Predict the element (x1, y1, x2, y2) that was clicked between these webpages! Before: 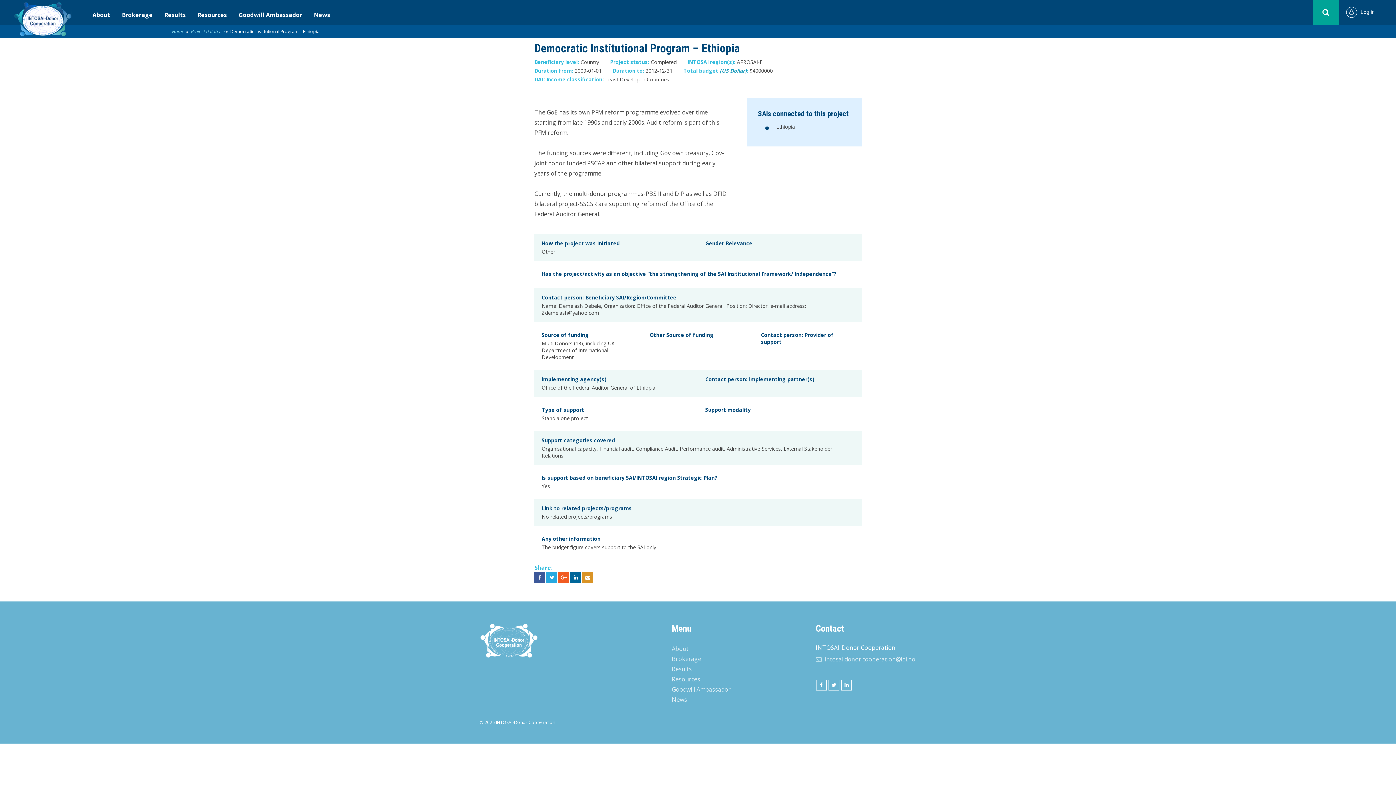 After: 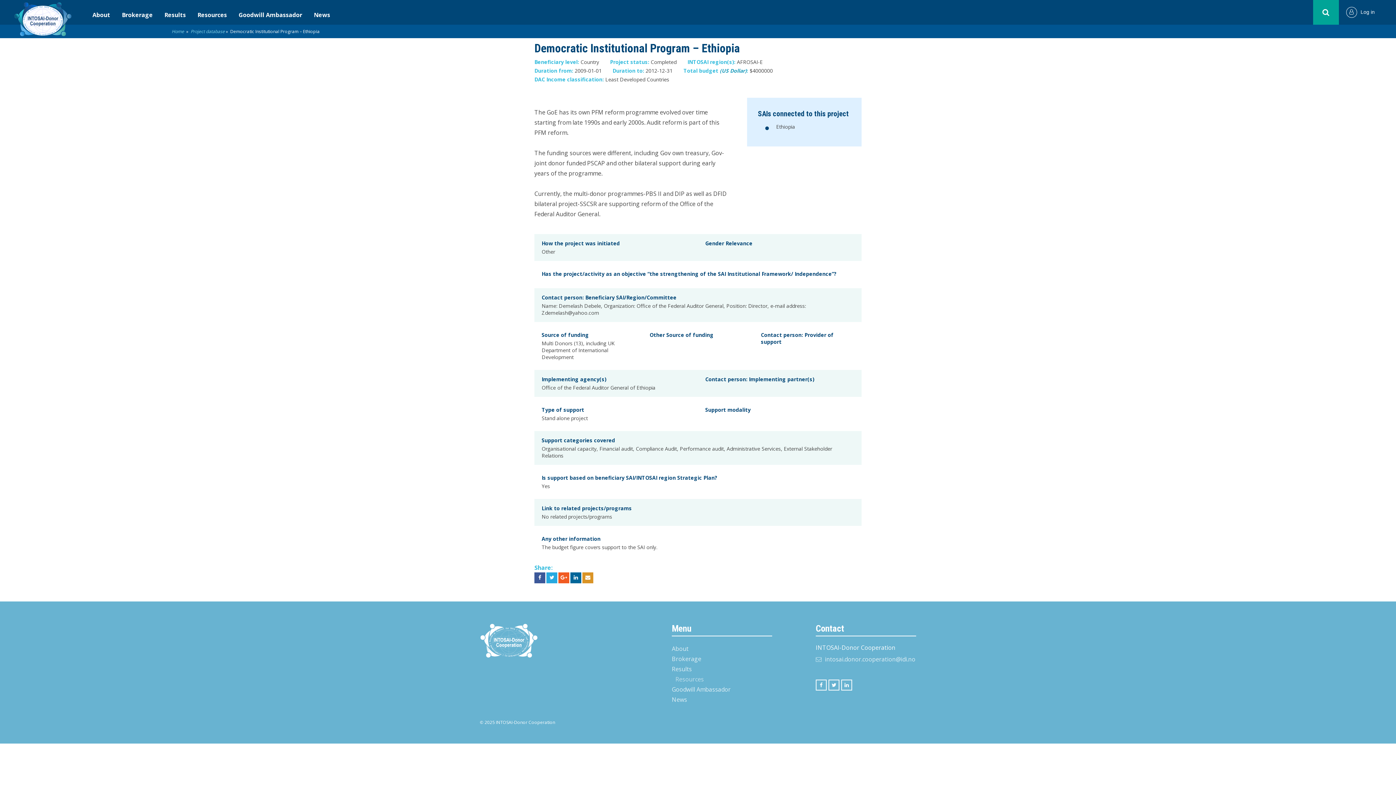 Action: label: Resources bbox: (672, 674, 772, 684)